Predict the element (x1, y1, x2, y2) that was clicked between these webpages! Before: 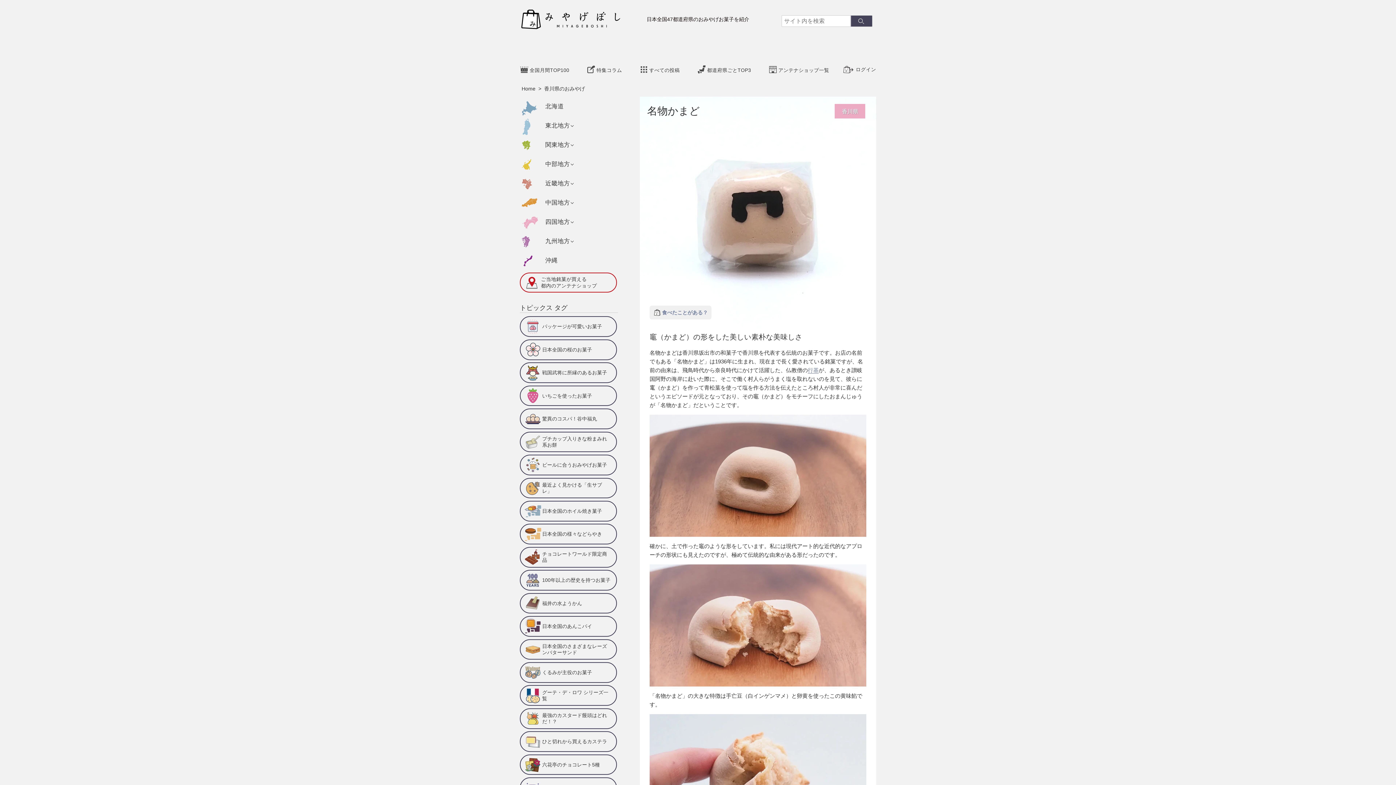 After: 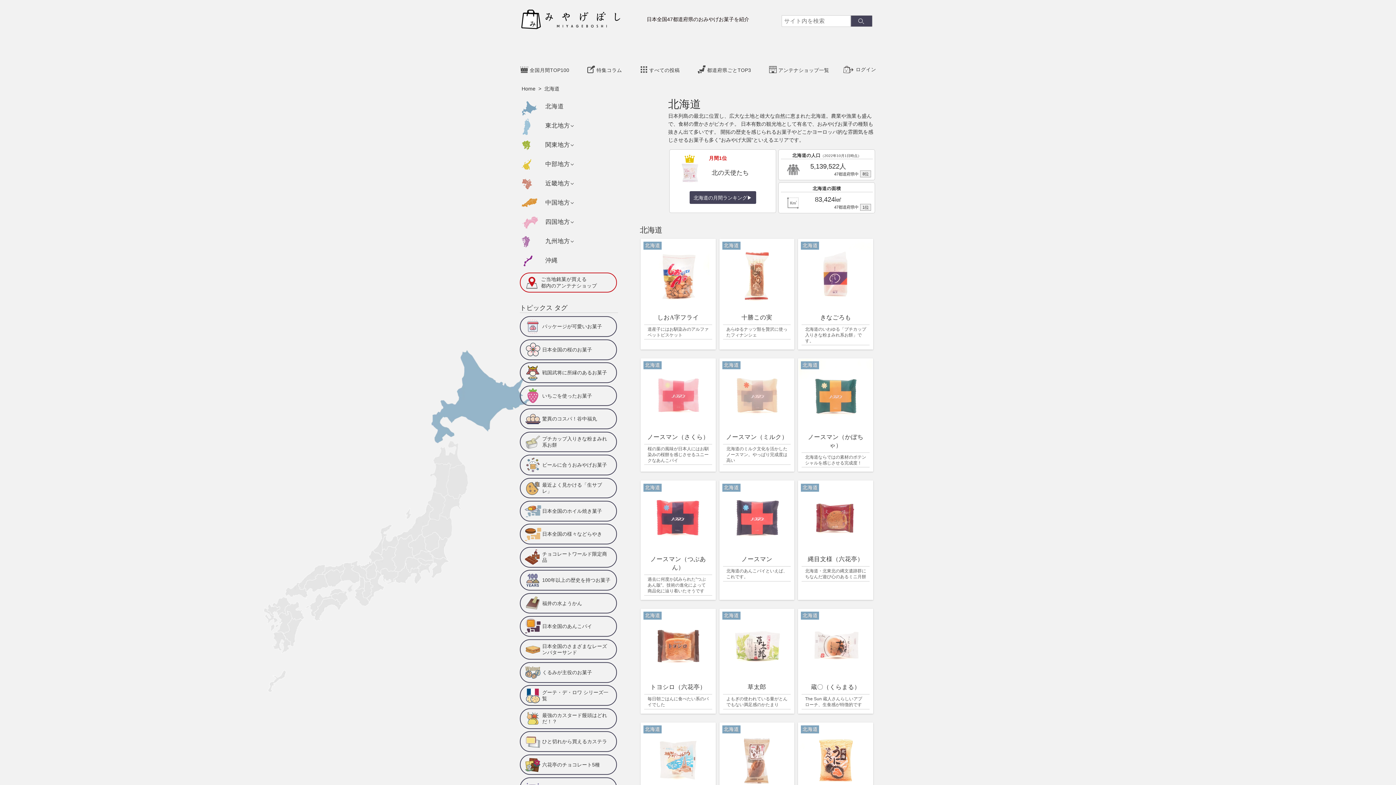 Action: label: 北海道 bbox: (521, 96, 585, 116)